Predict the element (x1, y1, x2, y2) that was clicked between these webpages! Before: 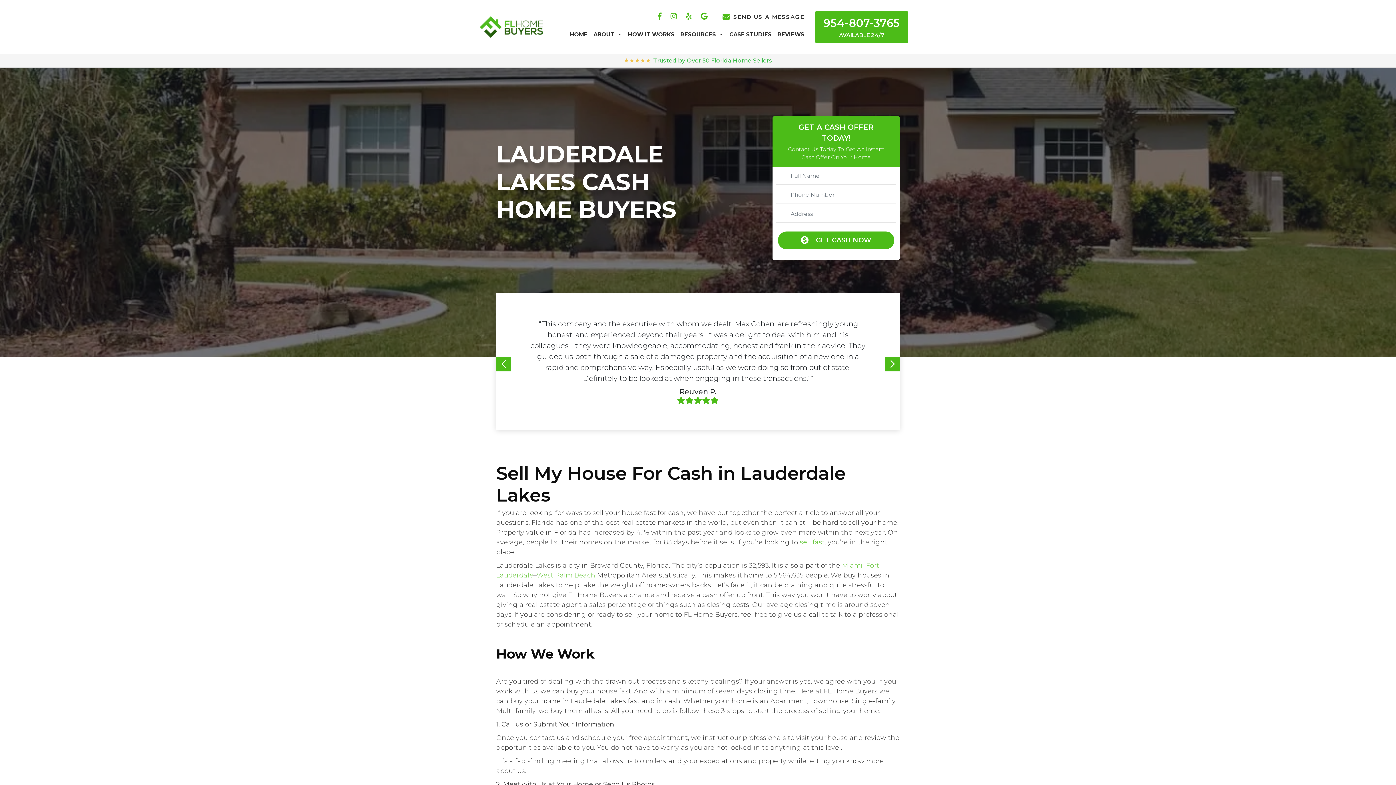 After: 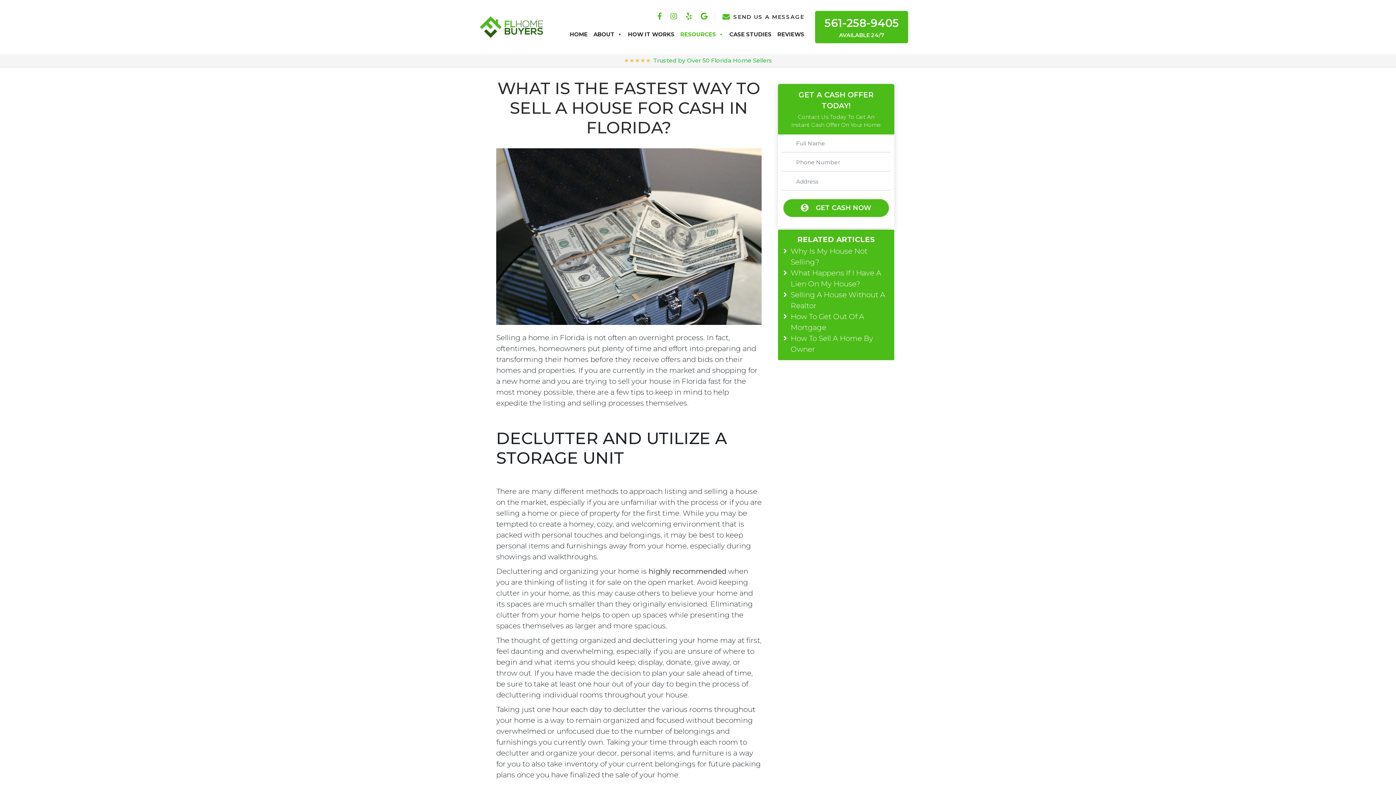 Action: label:  sell fast bbox: (798, 538, 824, 546)